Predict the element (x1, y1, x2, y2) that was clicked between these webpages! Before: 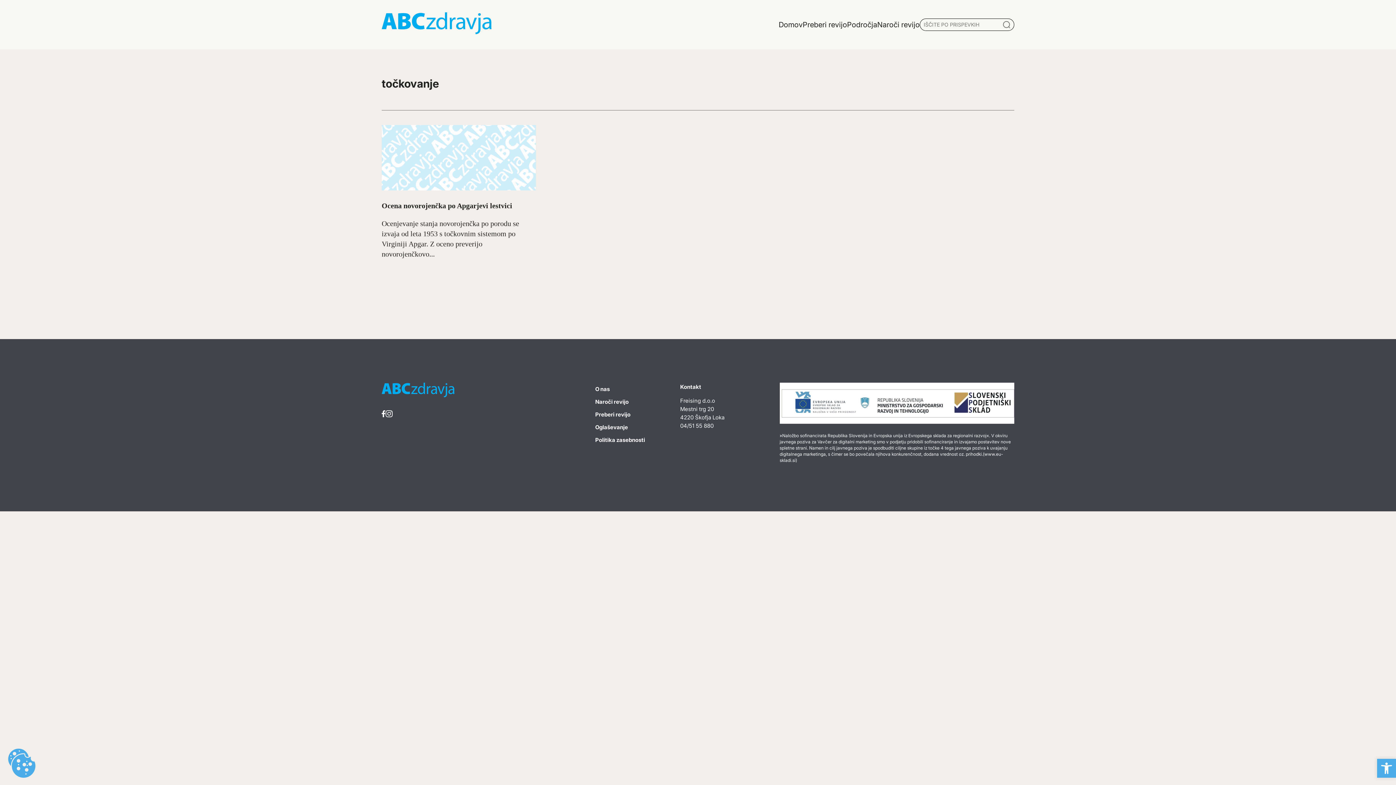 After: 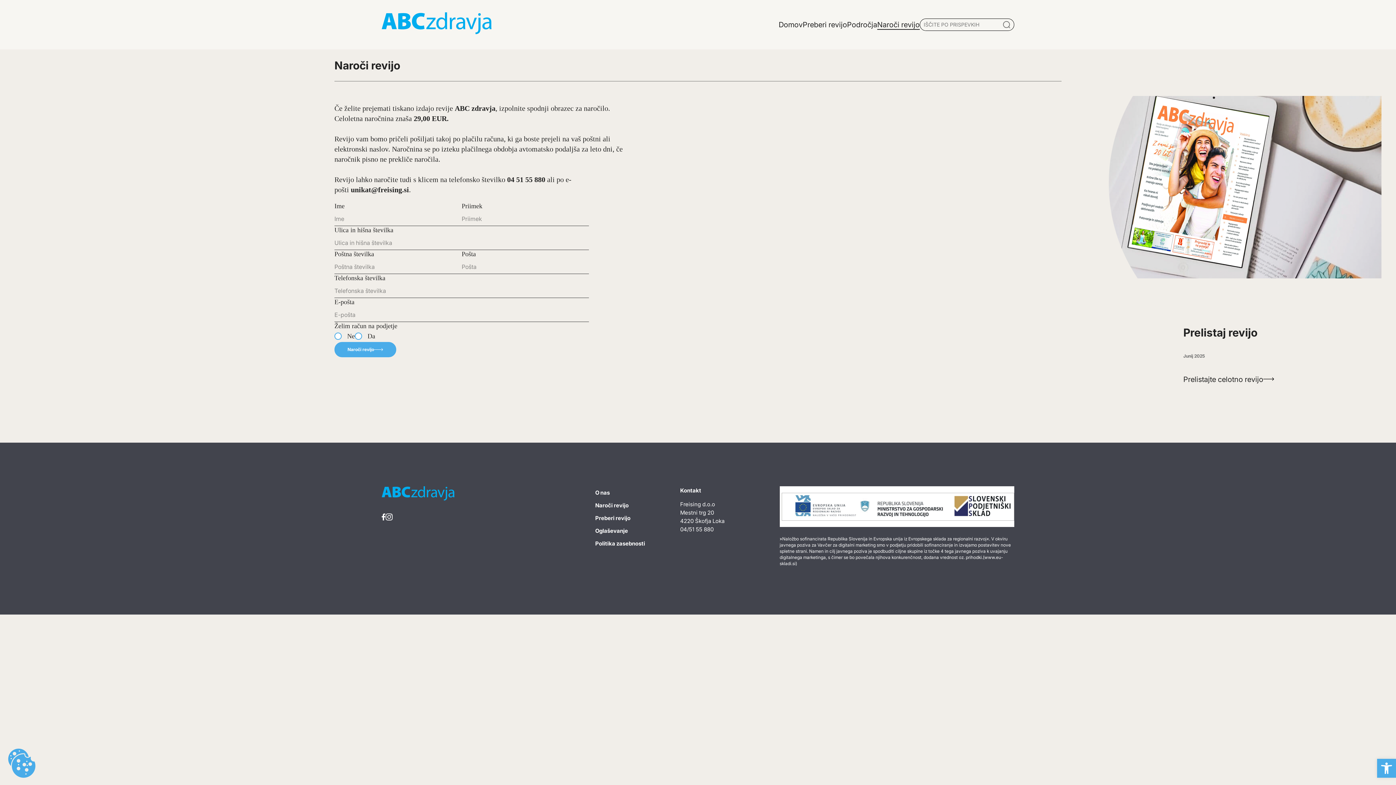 Action: bbox: (595, 398, 628, 405) label: Naroči revijo